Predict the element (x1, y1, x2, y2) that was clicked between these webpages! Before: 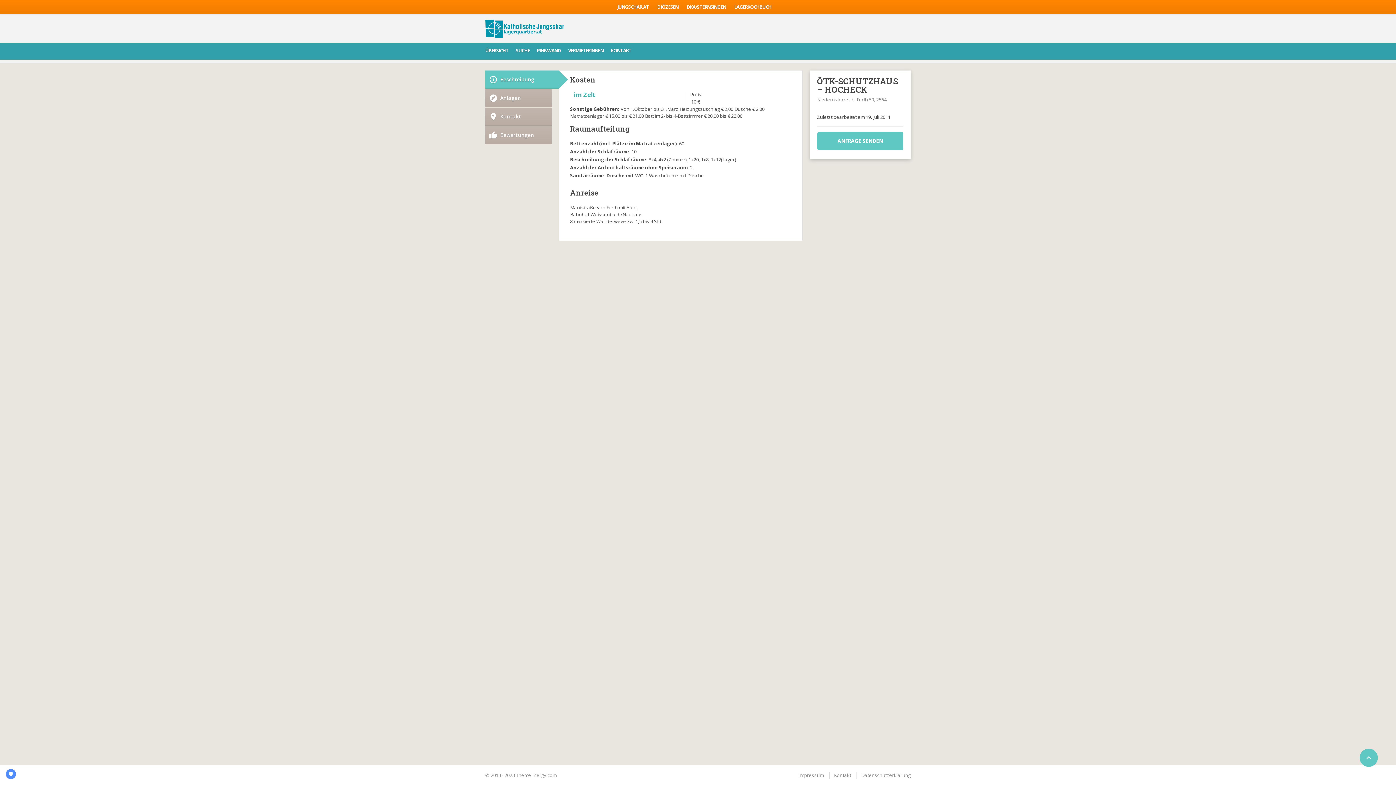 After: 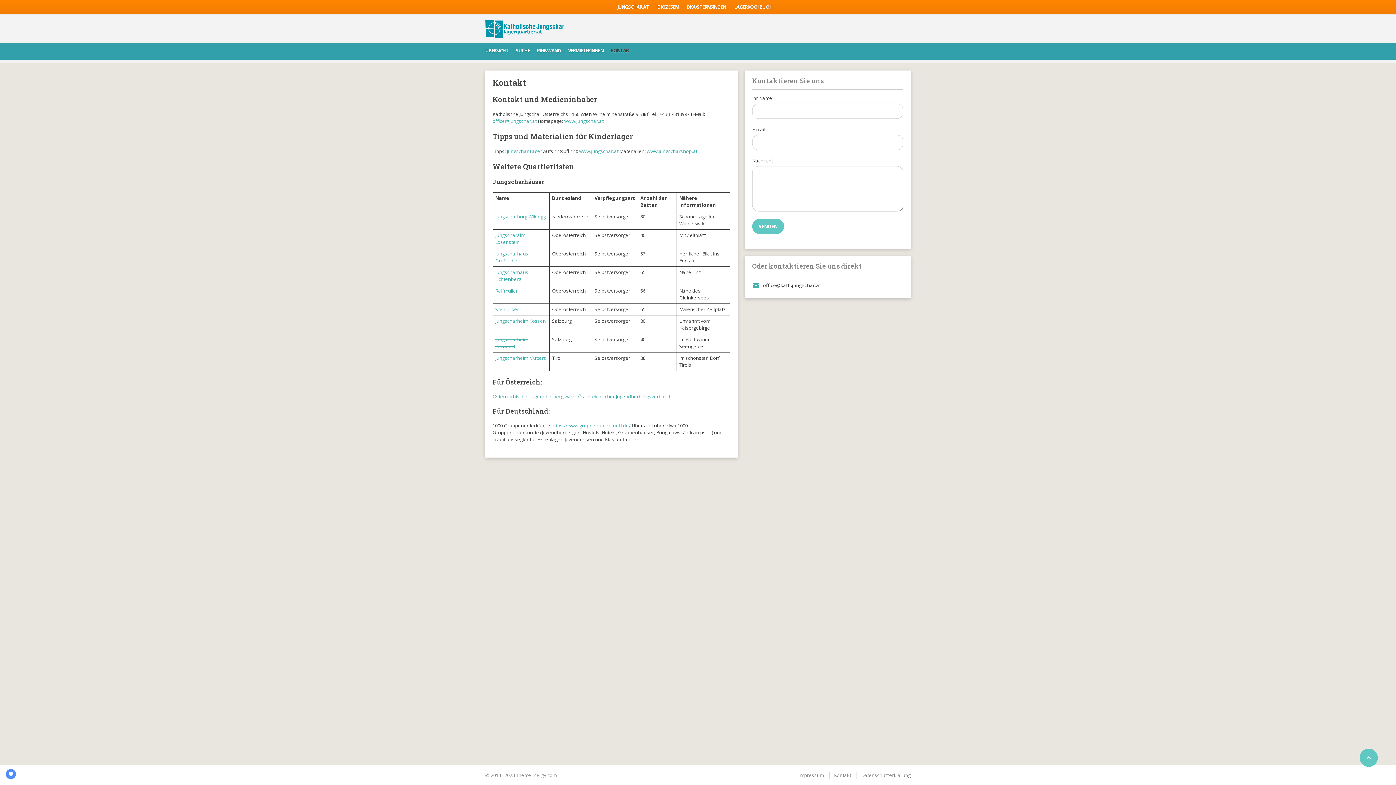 Action: bbox: (834, 772, 851, 778) label: Kontakt